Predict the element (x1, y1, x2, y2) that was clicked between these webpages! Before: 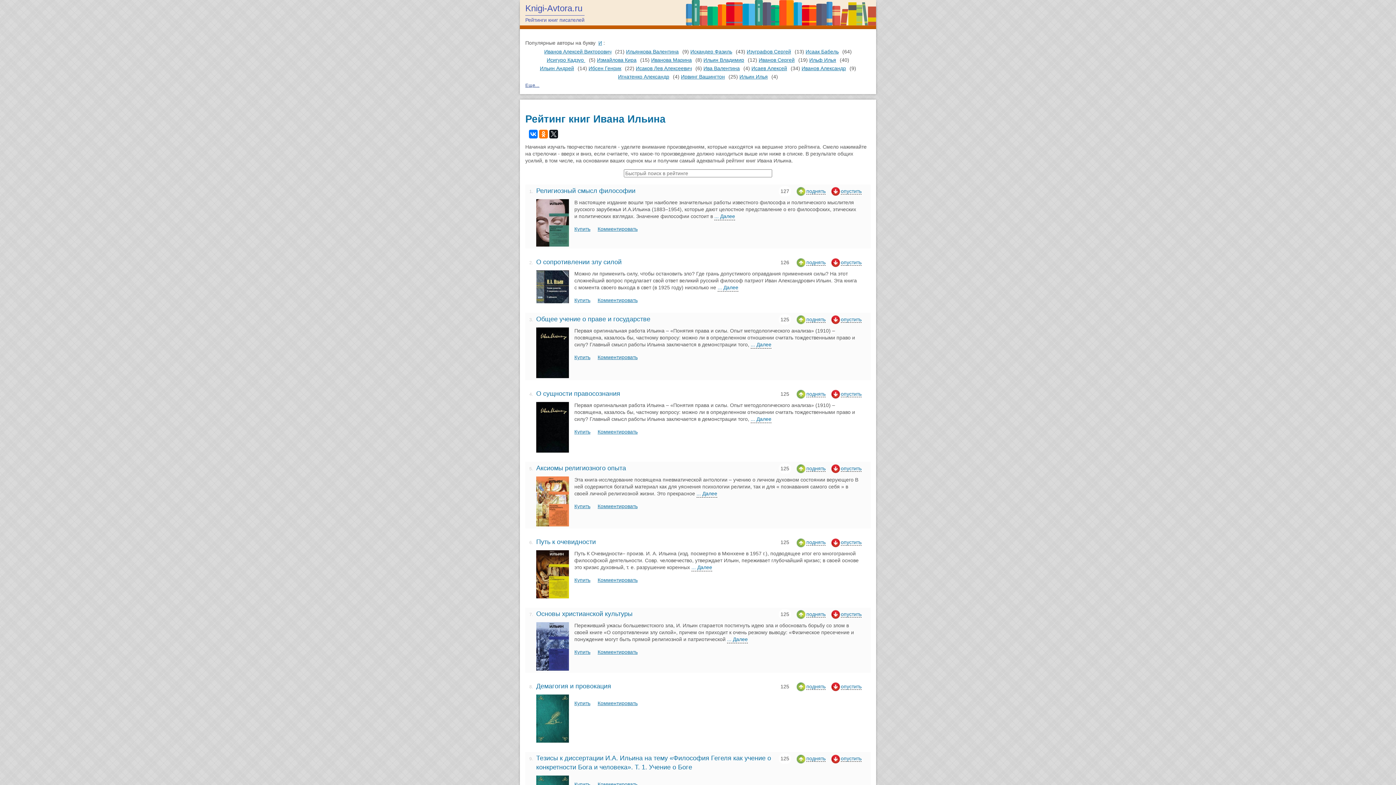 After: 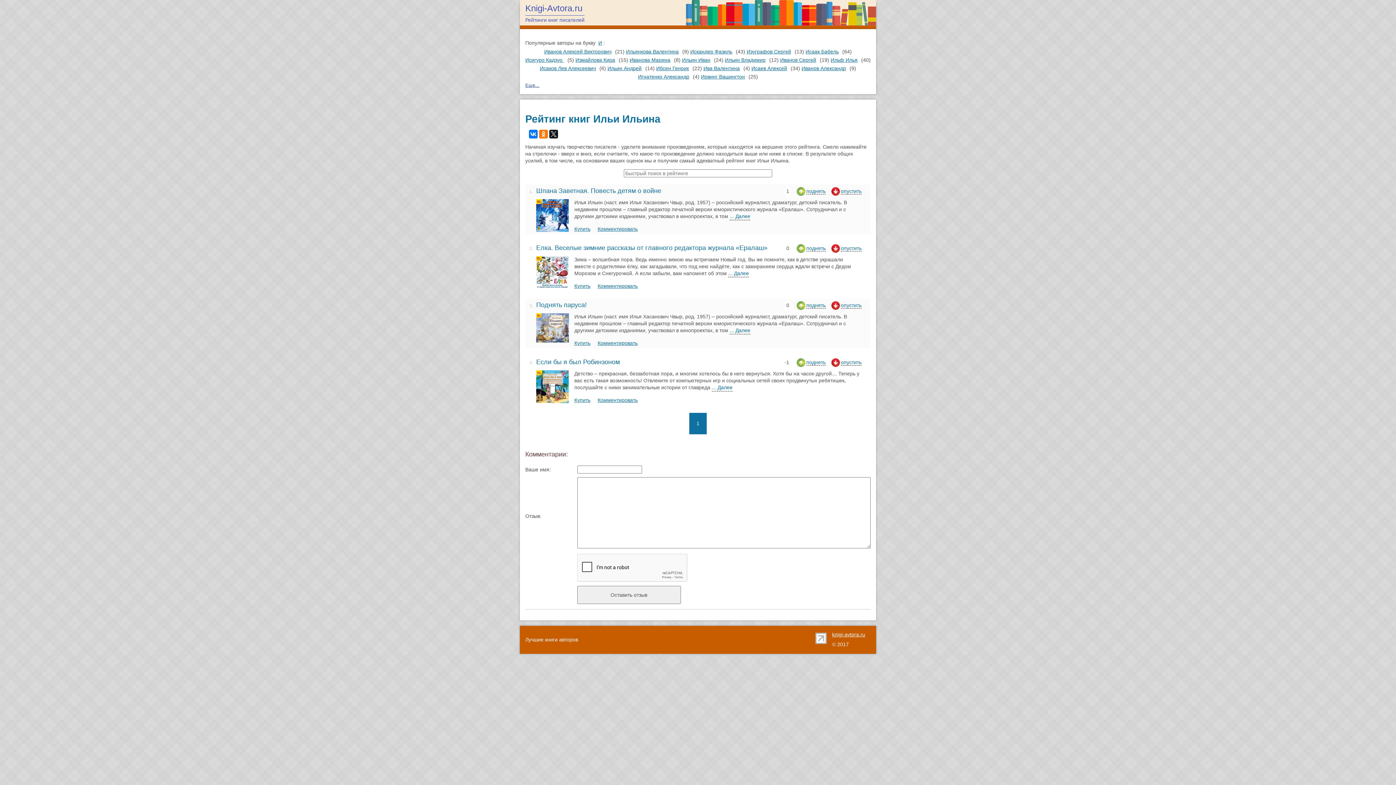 Action: bbox: (739, 73, 768, 79) label: Ильин Илья